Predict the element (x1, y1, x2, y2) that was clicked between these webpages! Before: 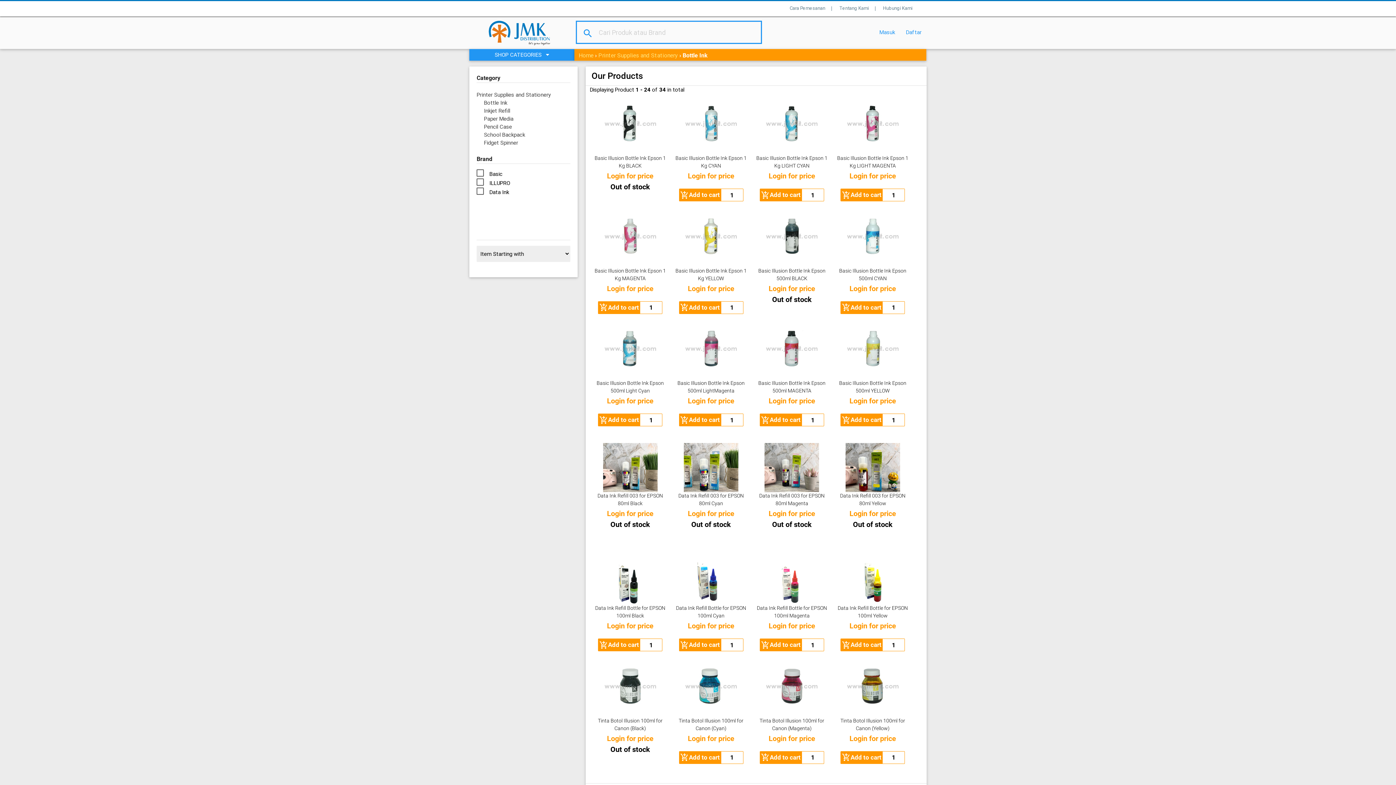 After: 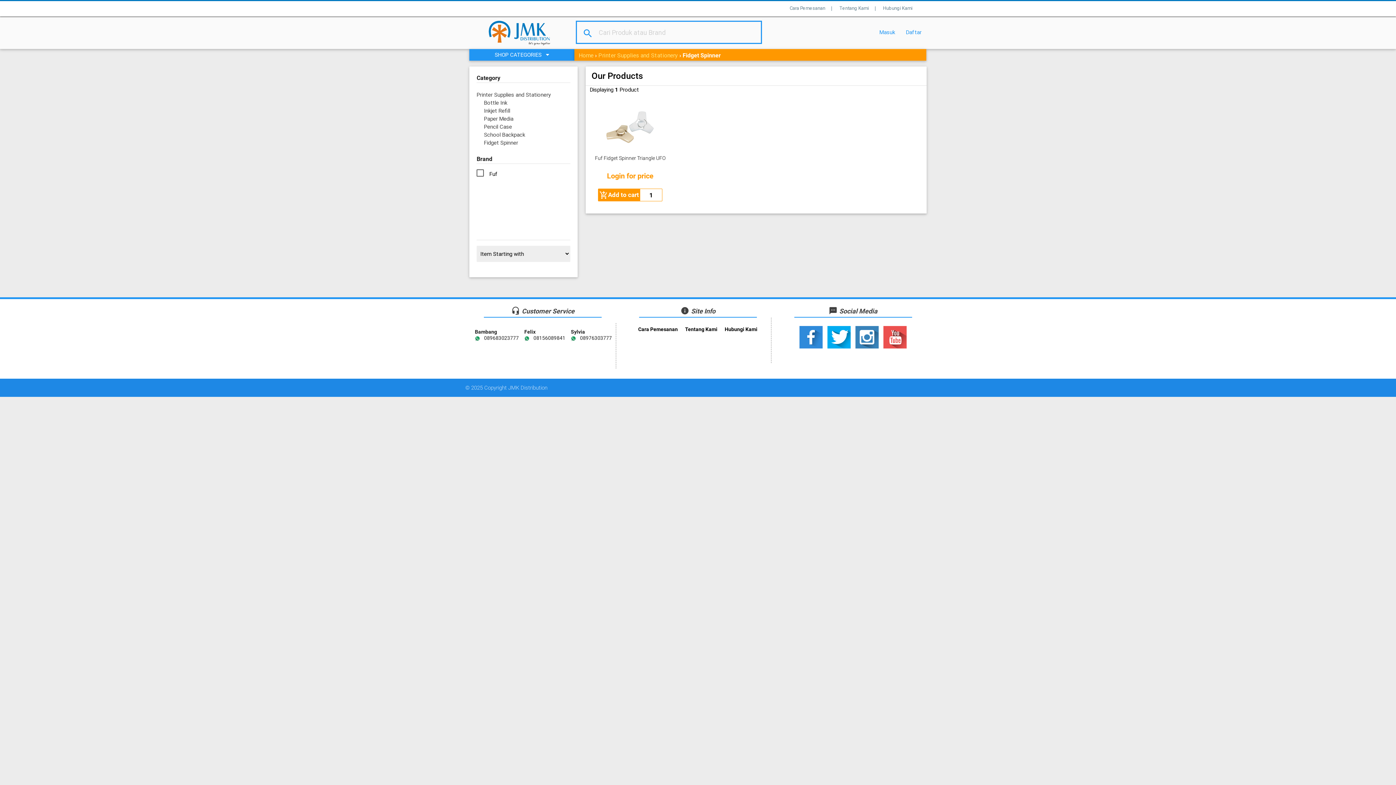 Action: bbox: (484, 139, 518, 146) label: Fidget Spinner